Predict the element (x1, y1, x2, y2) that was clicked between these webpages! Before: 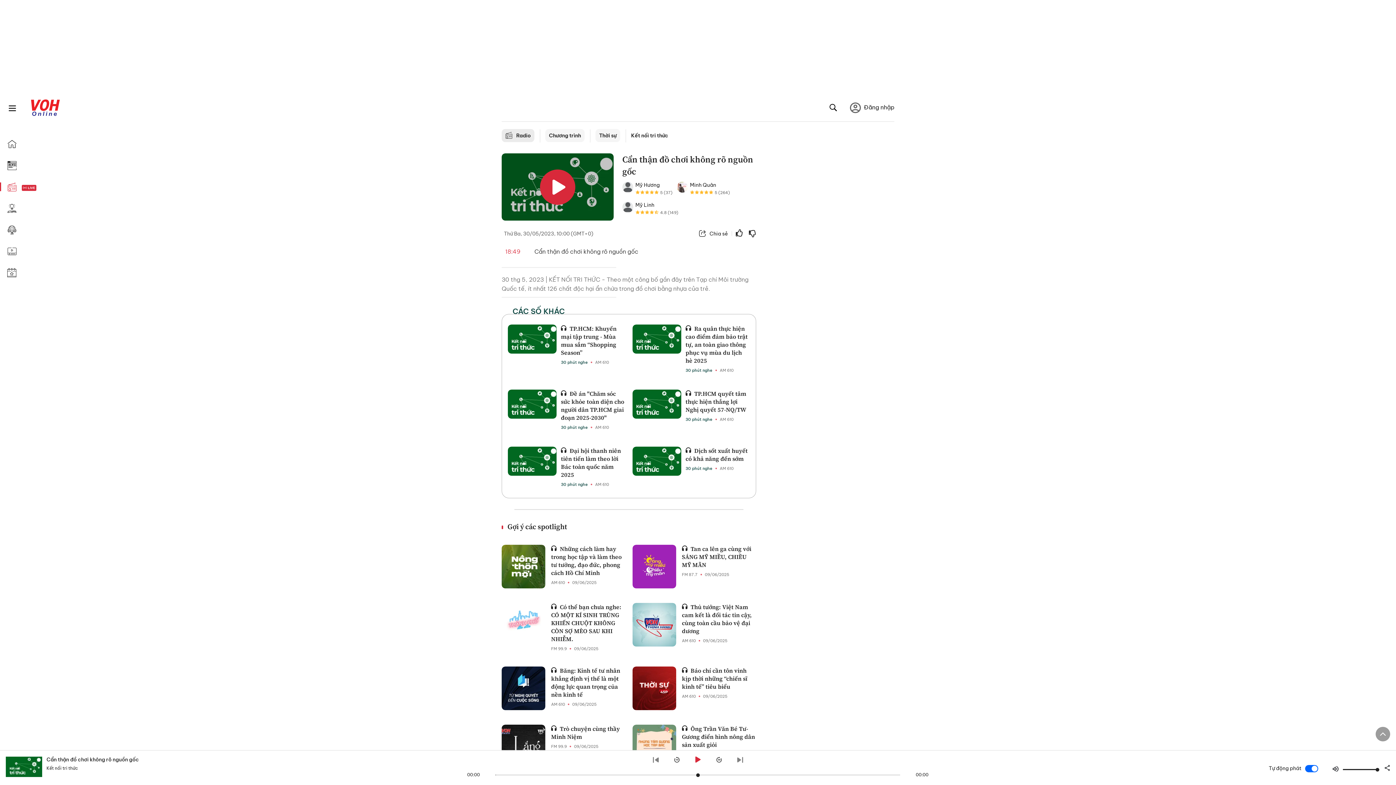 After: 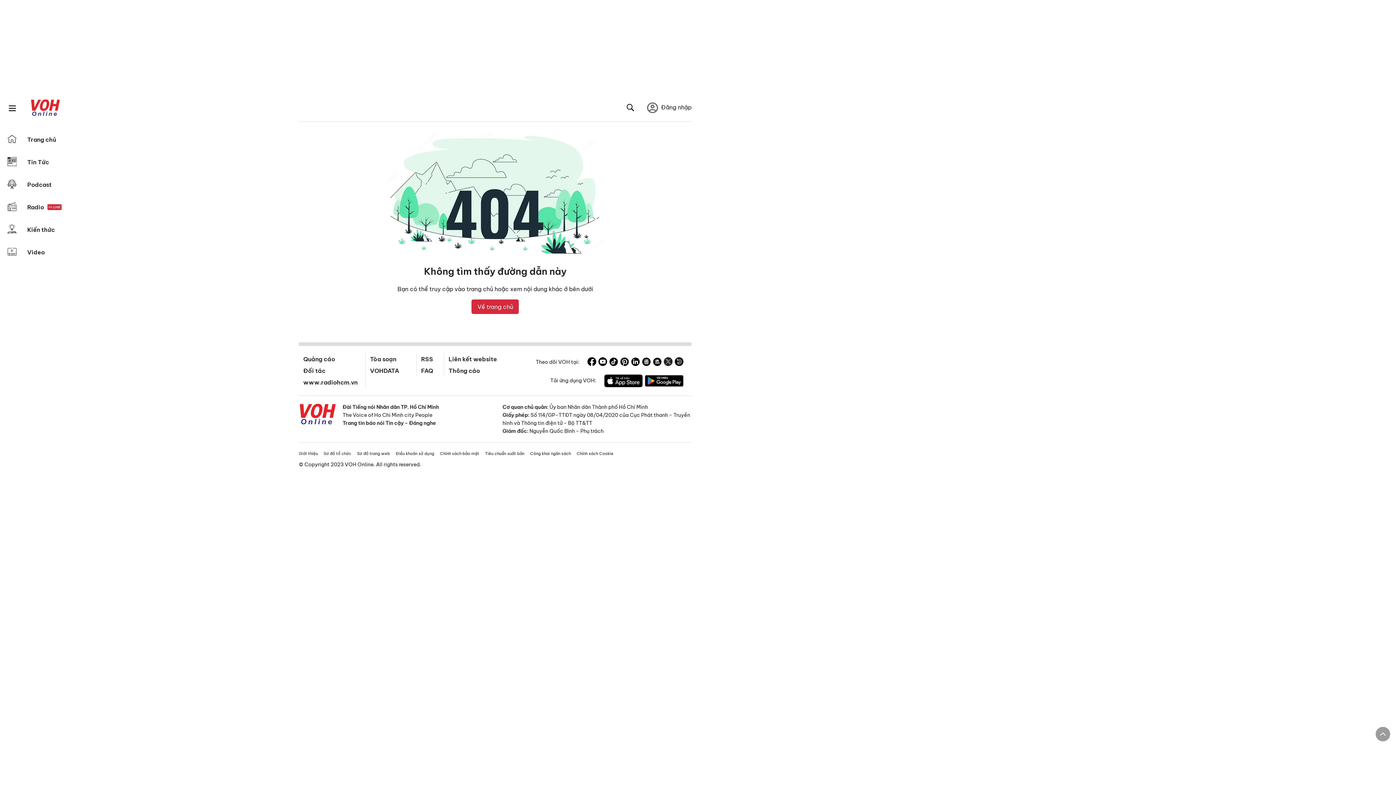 Action: bbox: (682, 544, 751, 568) label:  Tan ca lên ga cùng với SÁNG MỸ MIỀU, CHIỀU MỸ MÃN